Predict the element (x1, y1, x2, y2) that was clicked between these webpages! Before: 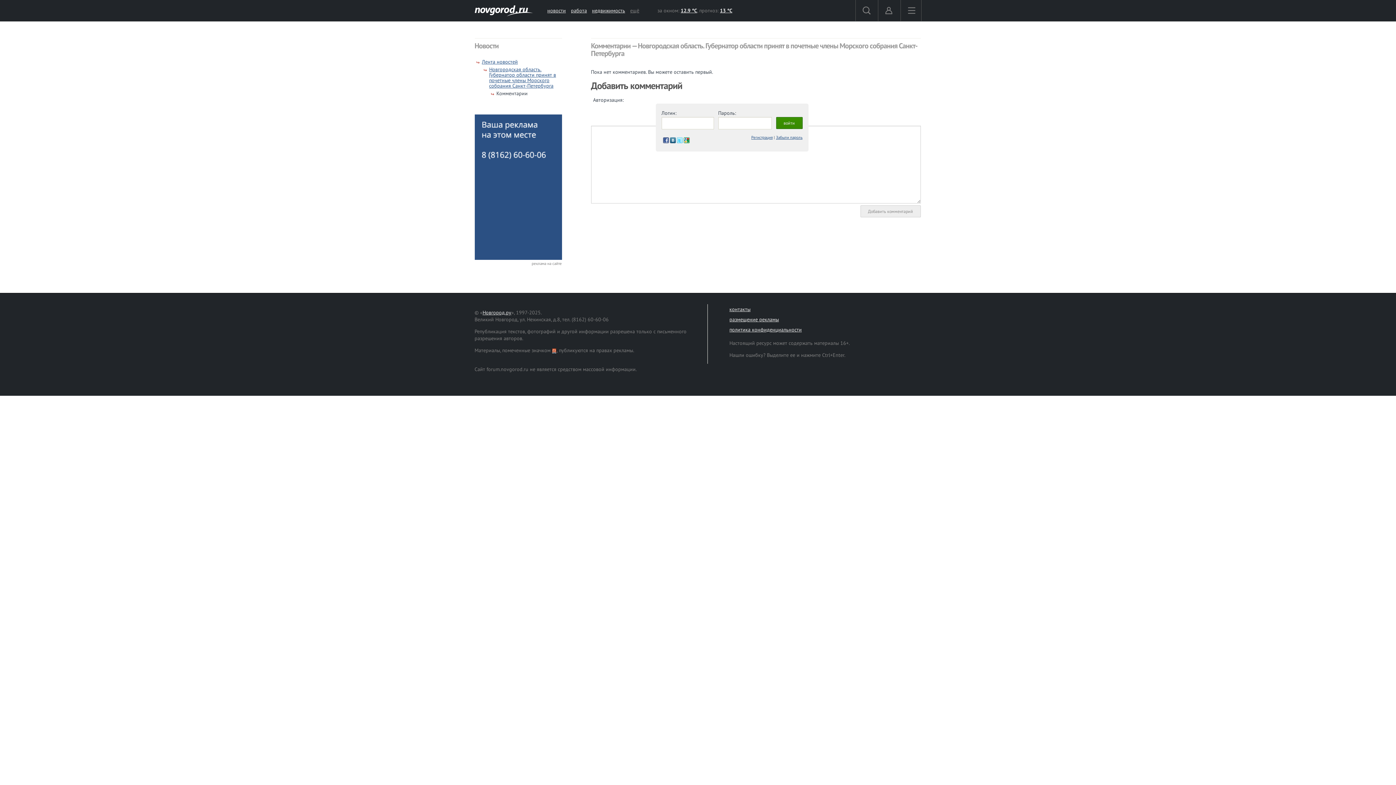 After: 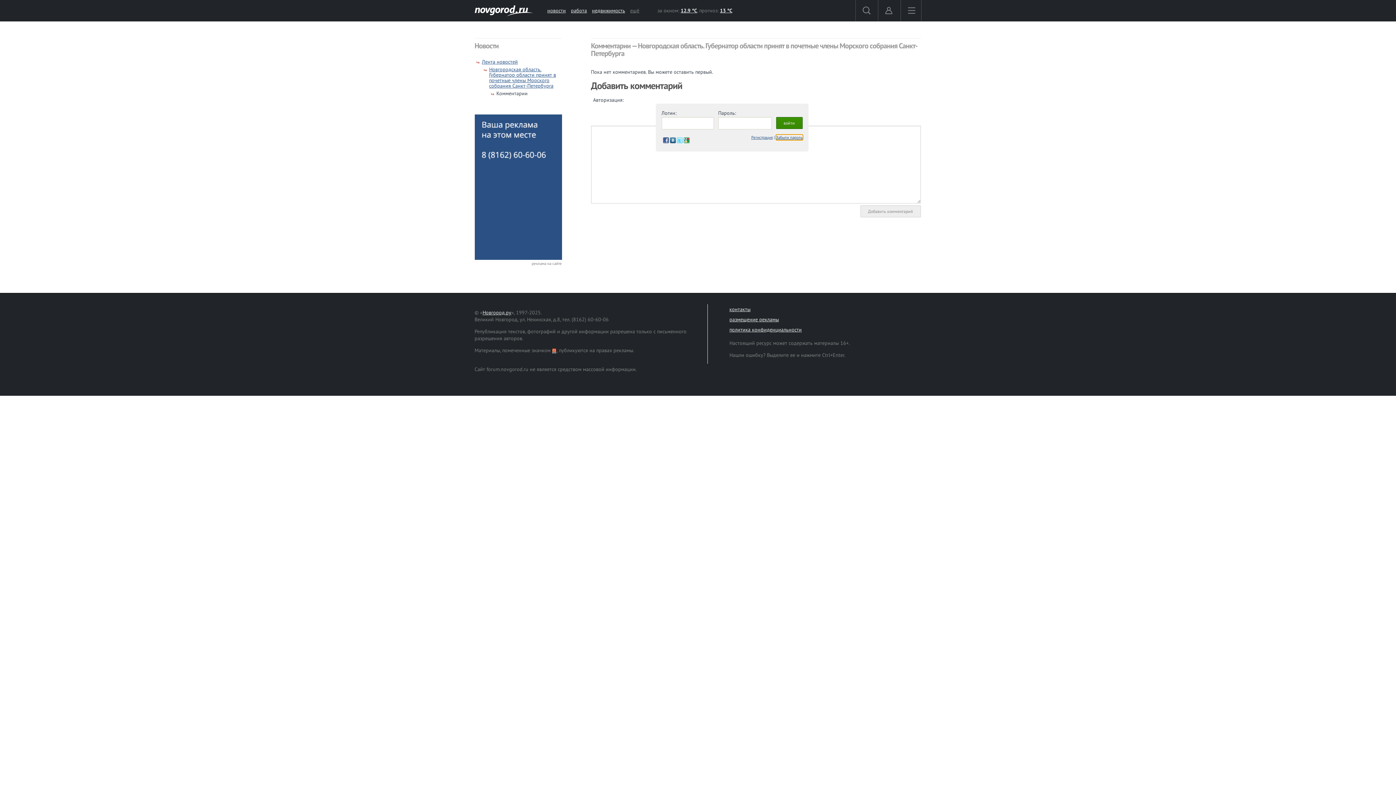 Action: label: Забыли пароль bbox: (776, 134, 802, 140)